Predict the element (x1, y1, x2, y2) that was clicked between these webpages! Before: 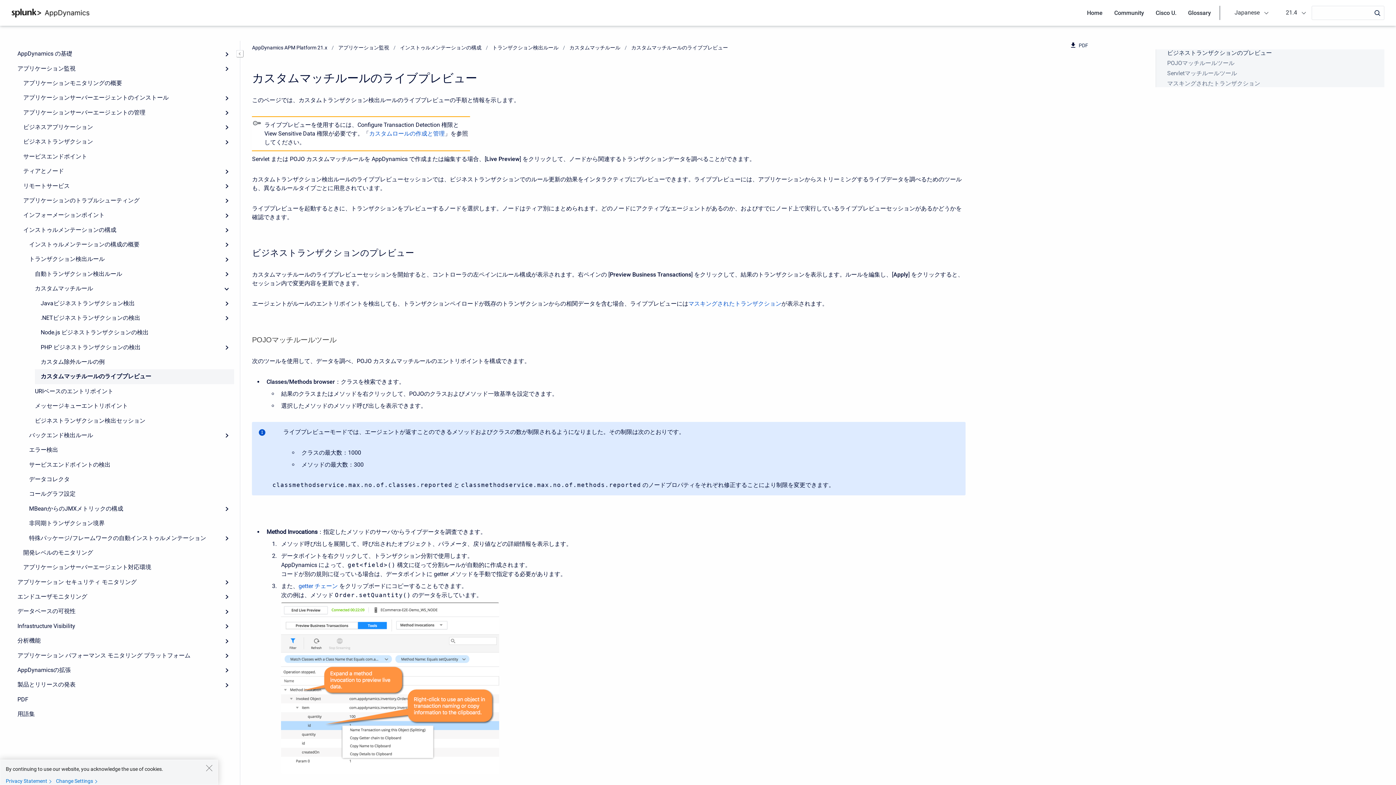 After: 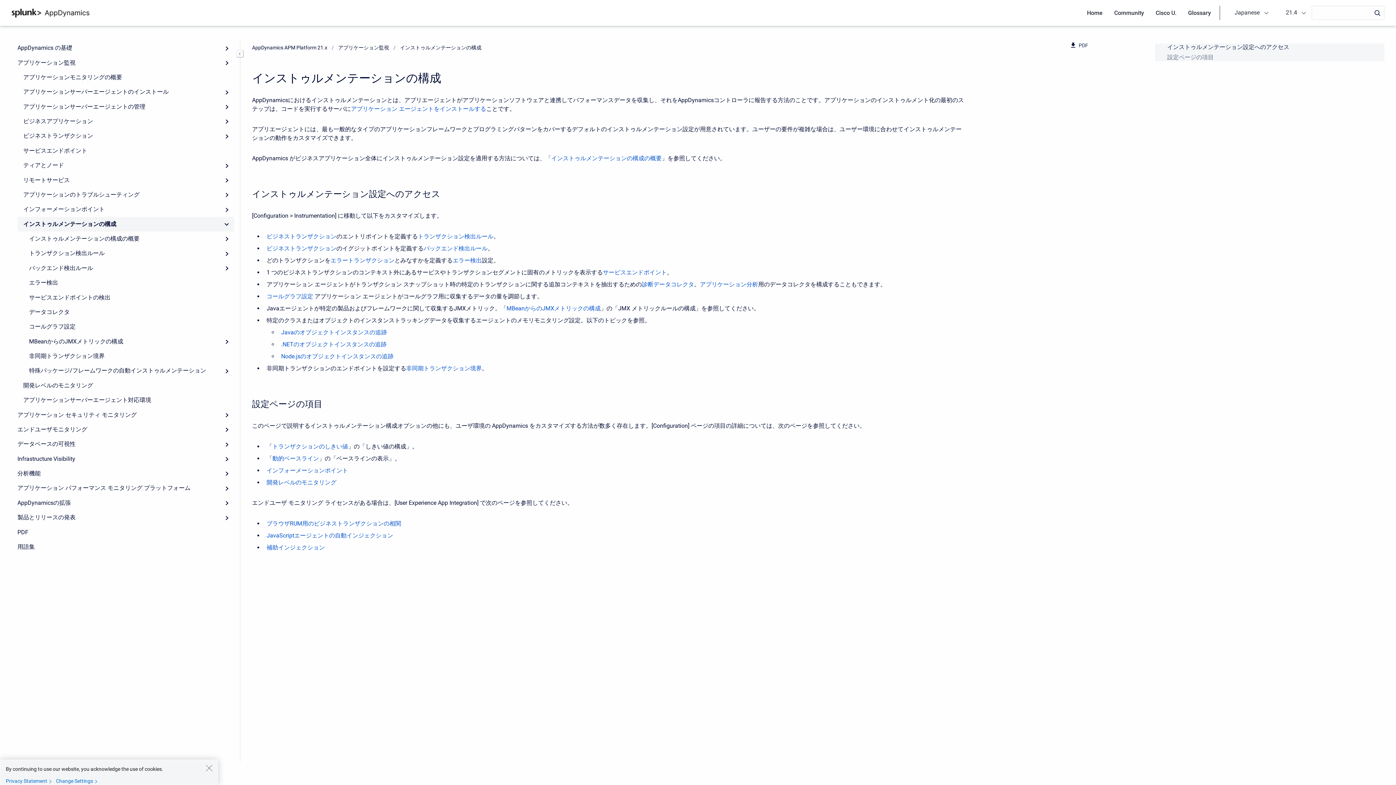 Action: label: インストゥルメンテーションの構成 bbox: (17, 222, 234, 237)